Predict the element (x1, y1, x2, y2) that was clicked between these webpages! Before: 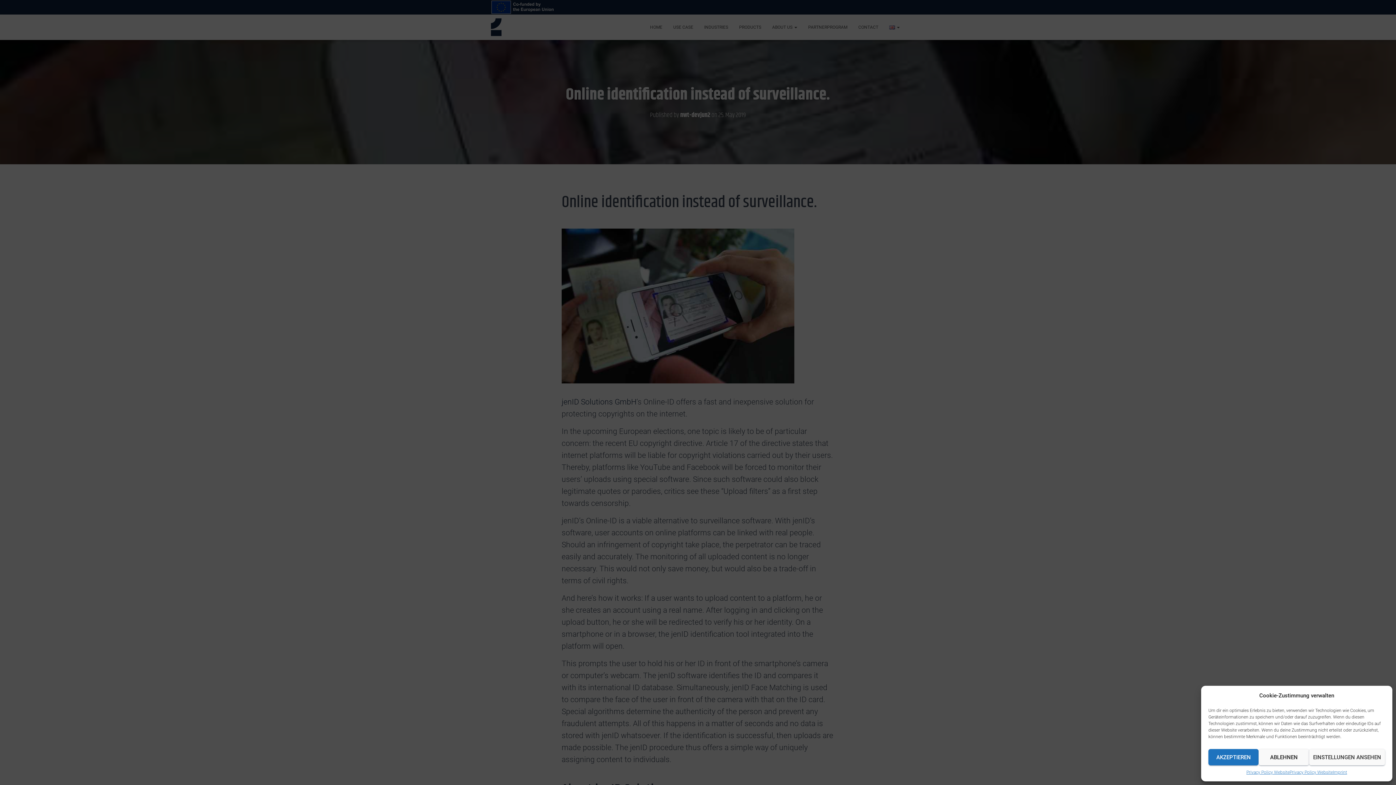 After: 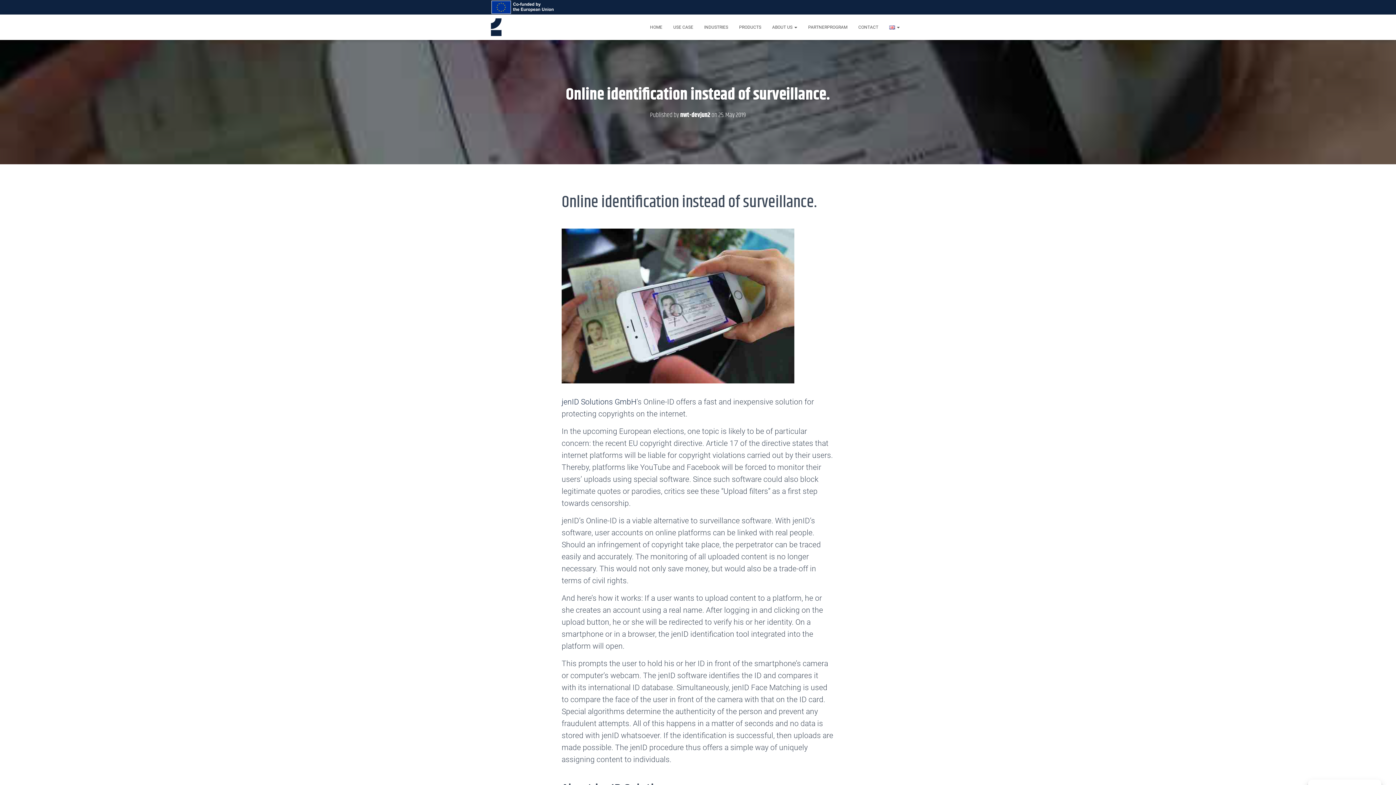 Action: bbox: (1259, 749, 1309, 765) label: ABLEHNEN